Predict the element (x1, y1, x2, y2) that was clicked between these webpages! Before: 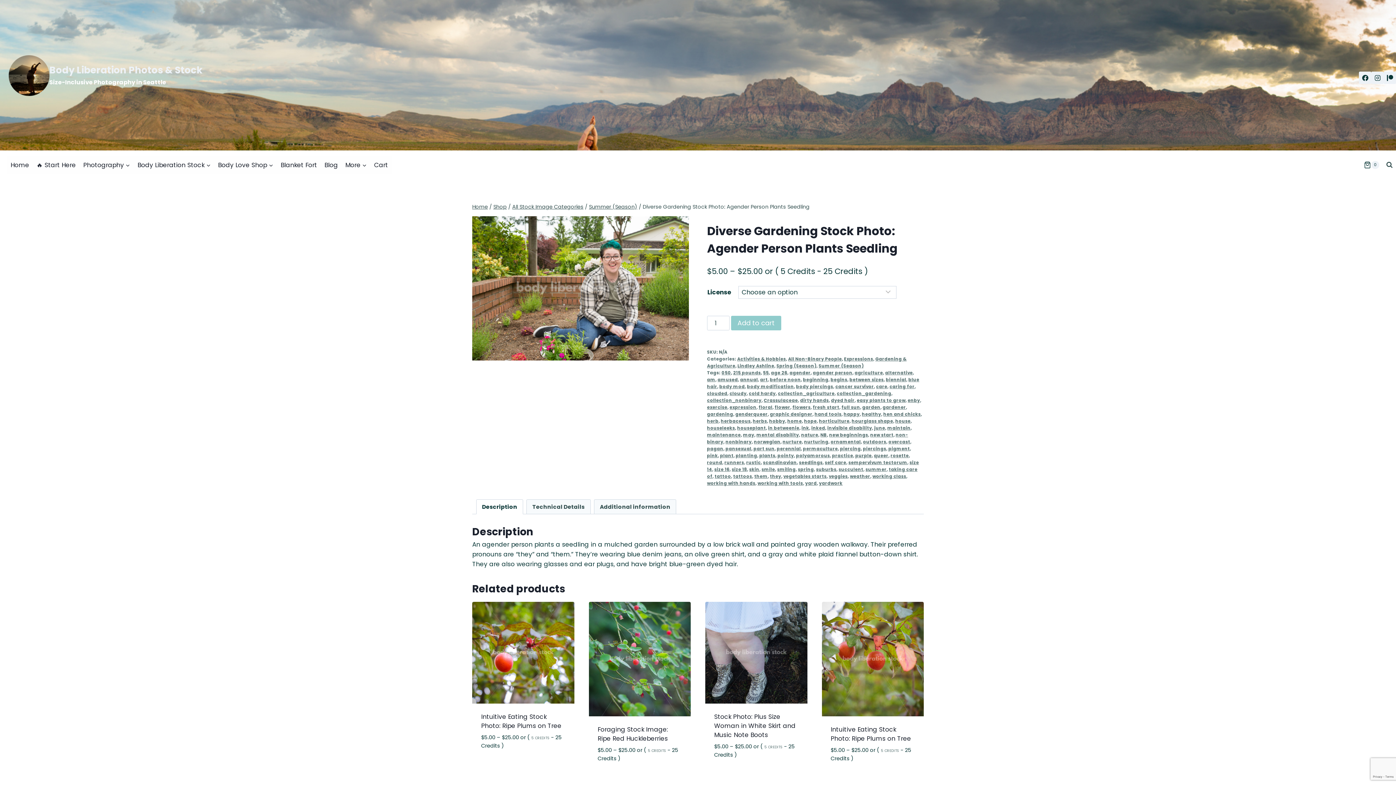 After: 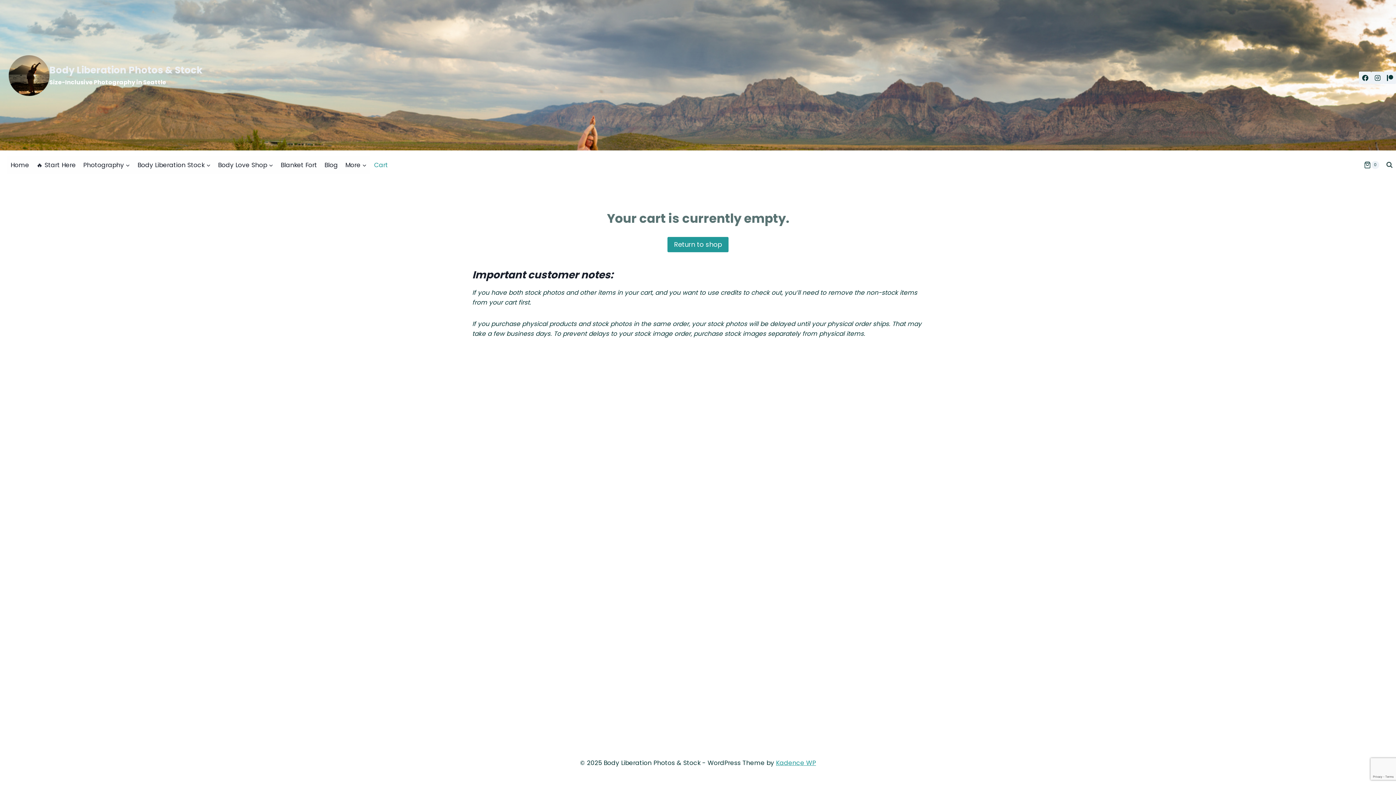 Action: label: Cart bbox: (370, 156, 391, 173)